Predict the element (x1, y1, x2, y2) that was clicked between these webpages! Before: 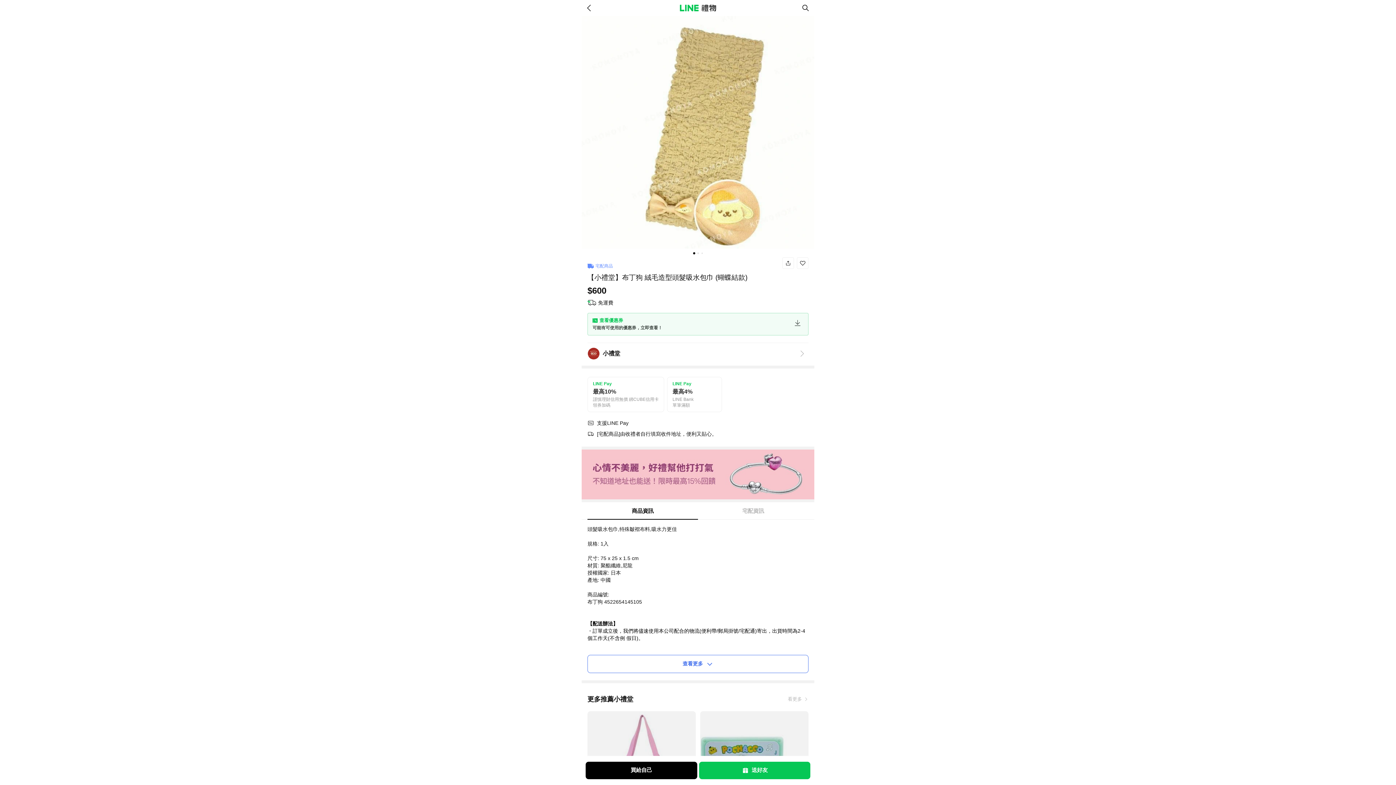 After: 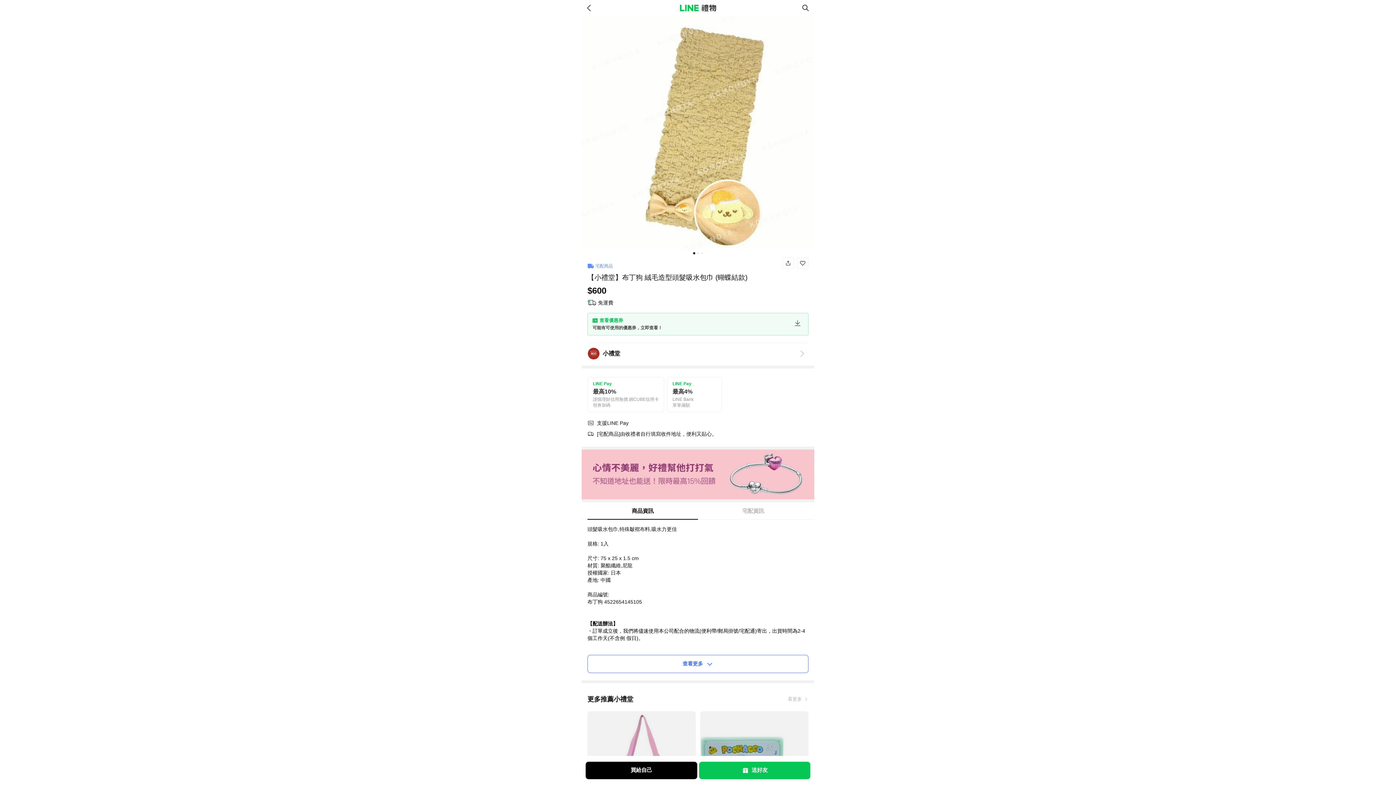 Action: label: LINE Pay
最高10%

謹慎理財信用無價 綁CUBE信用卡
領券加碼 bbox: (588, 377, 664, 412)